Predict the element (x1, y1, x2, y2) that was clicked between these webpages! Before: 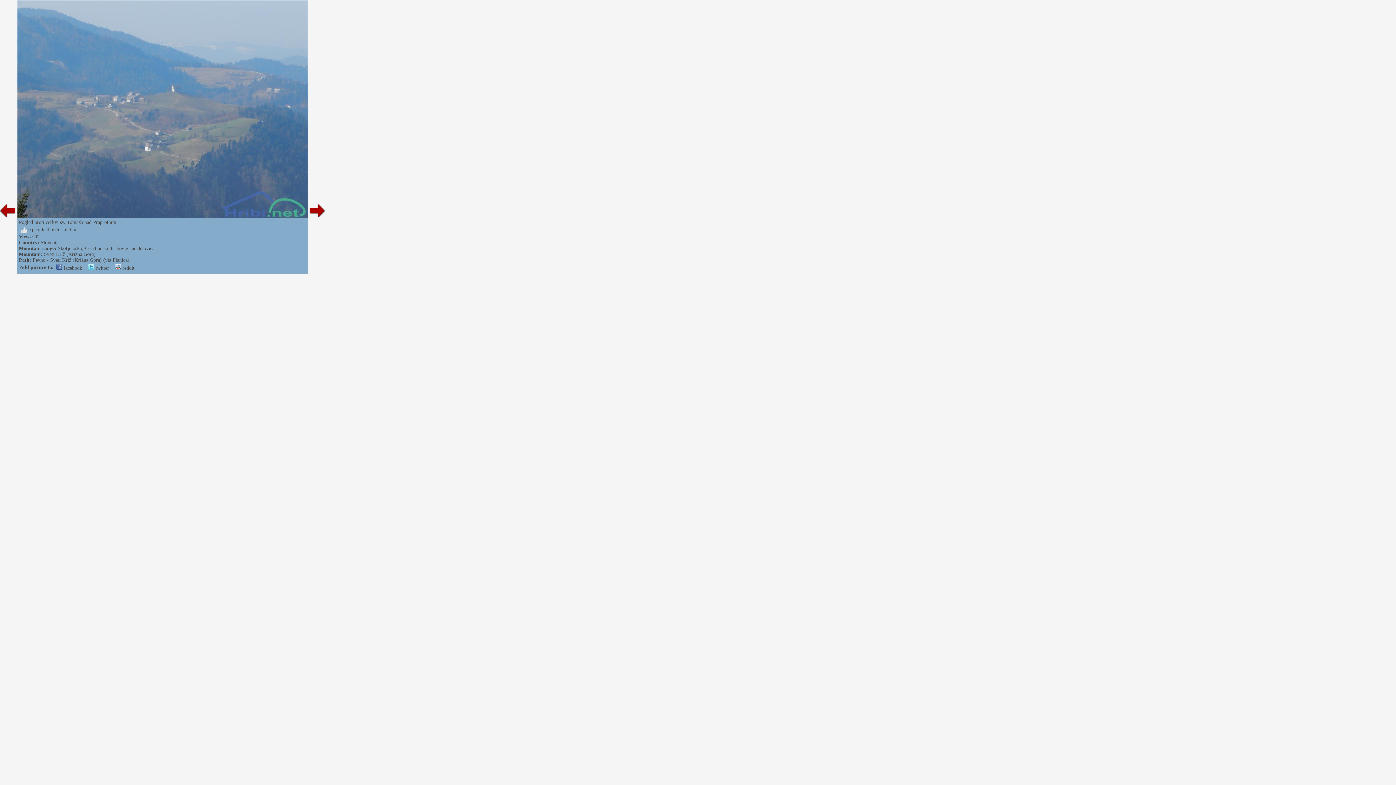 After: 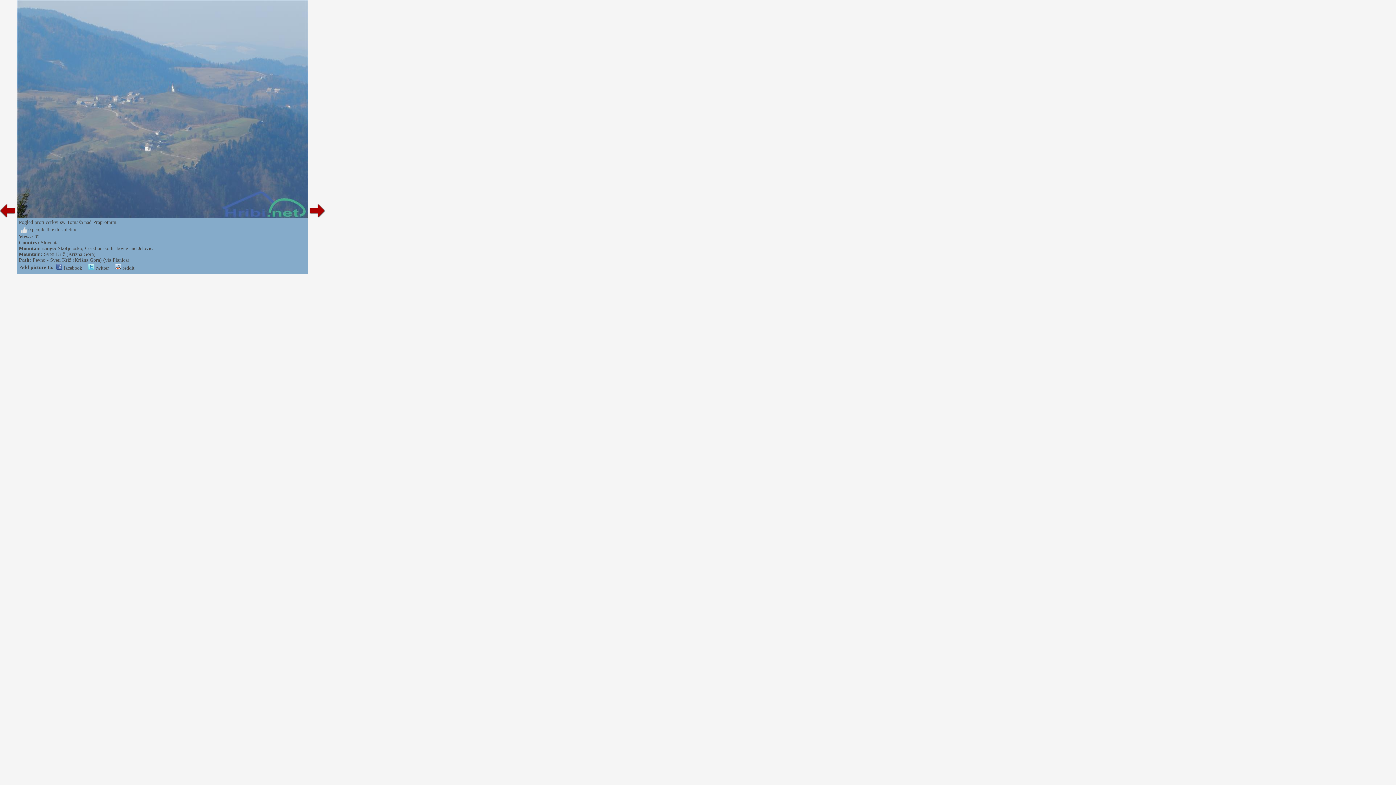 Action: bbox: (115, 265, 134, 270) label:  reddit